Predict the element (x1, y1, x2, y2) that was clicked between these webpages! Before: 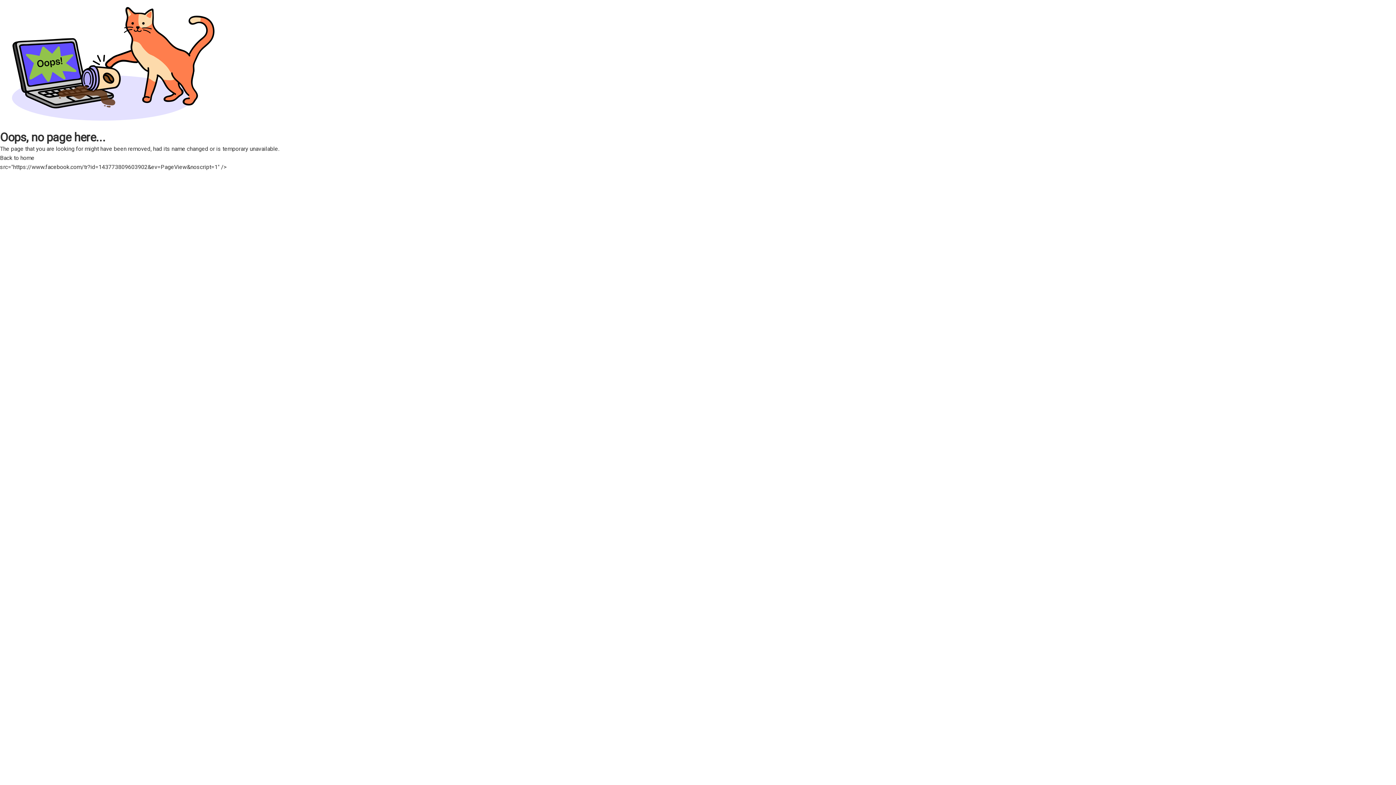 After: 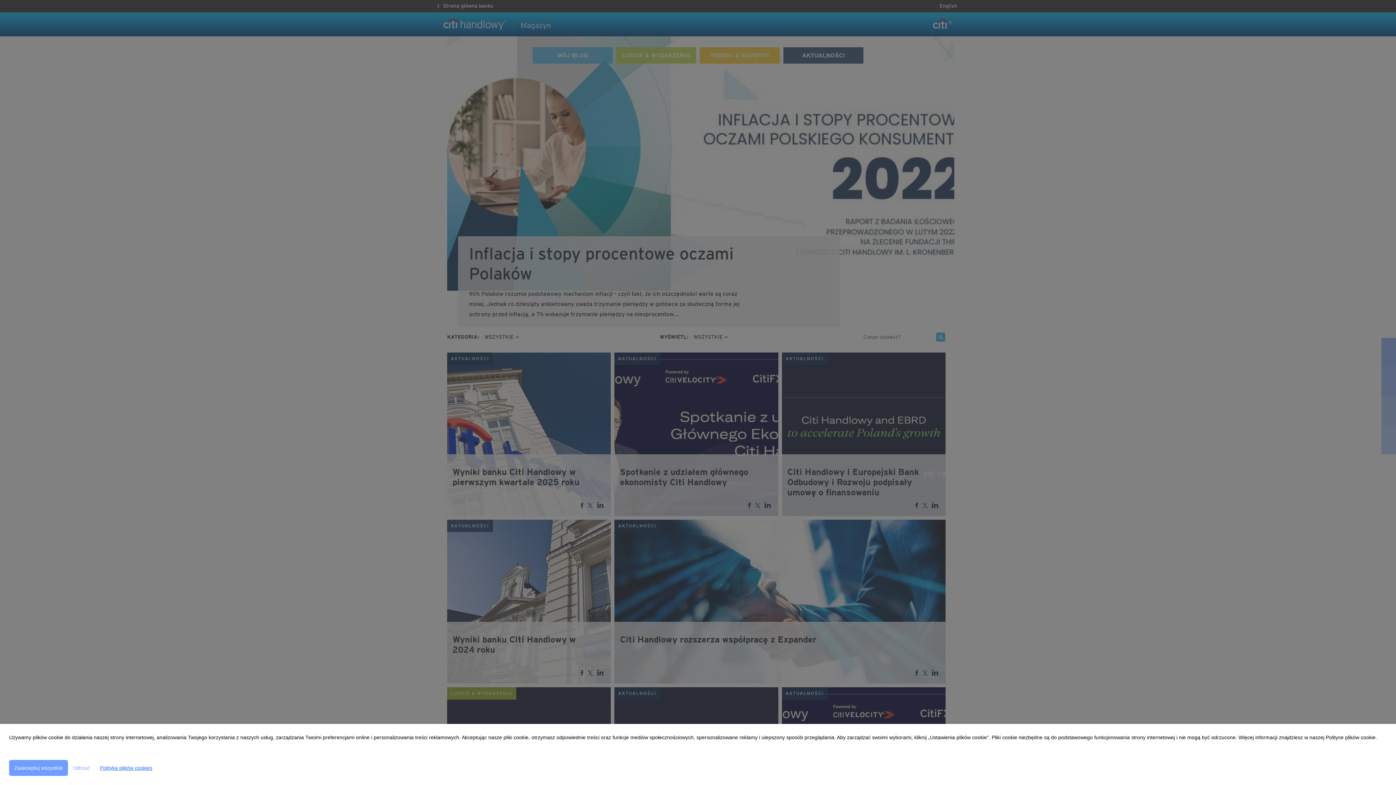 Action: label: Back to home bbox: (0, 154, 41, 161)